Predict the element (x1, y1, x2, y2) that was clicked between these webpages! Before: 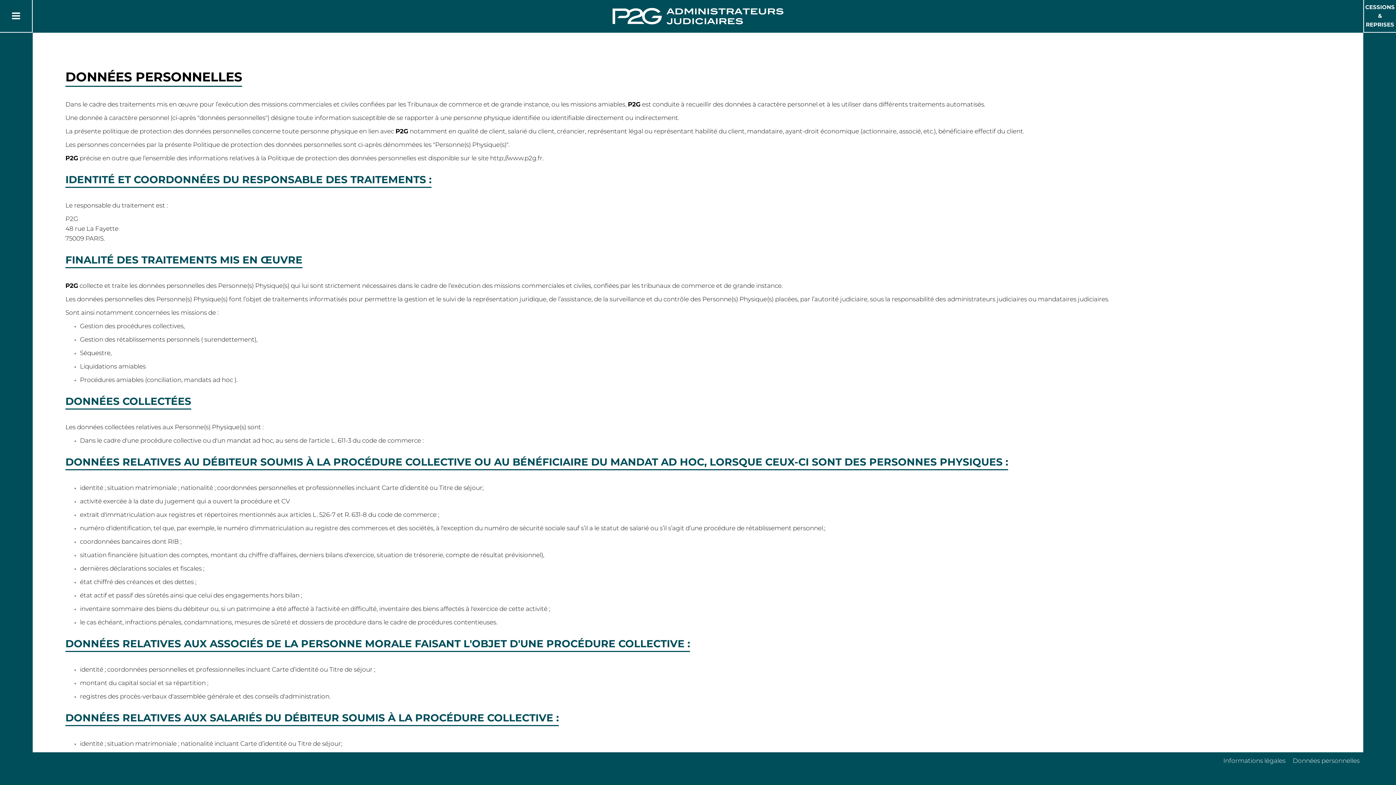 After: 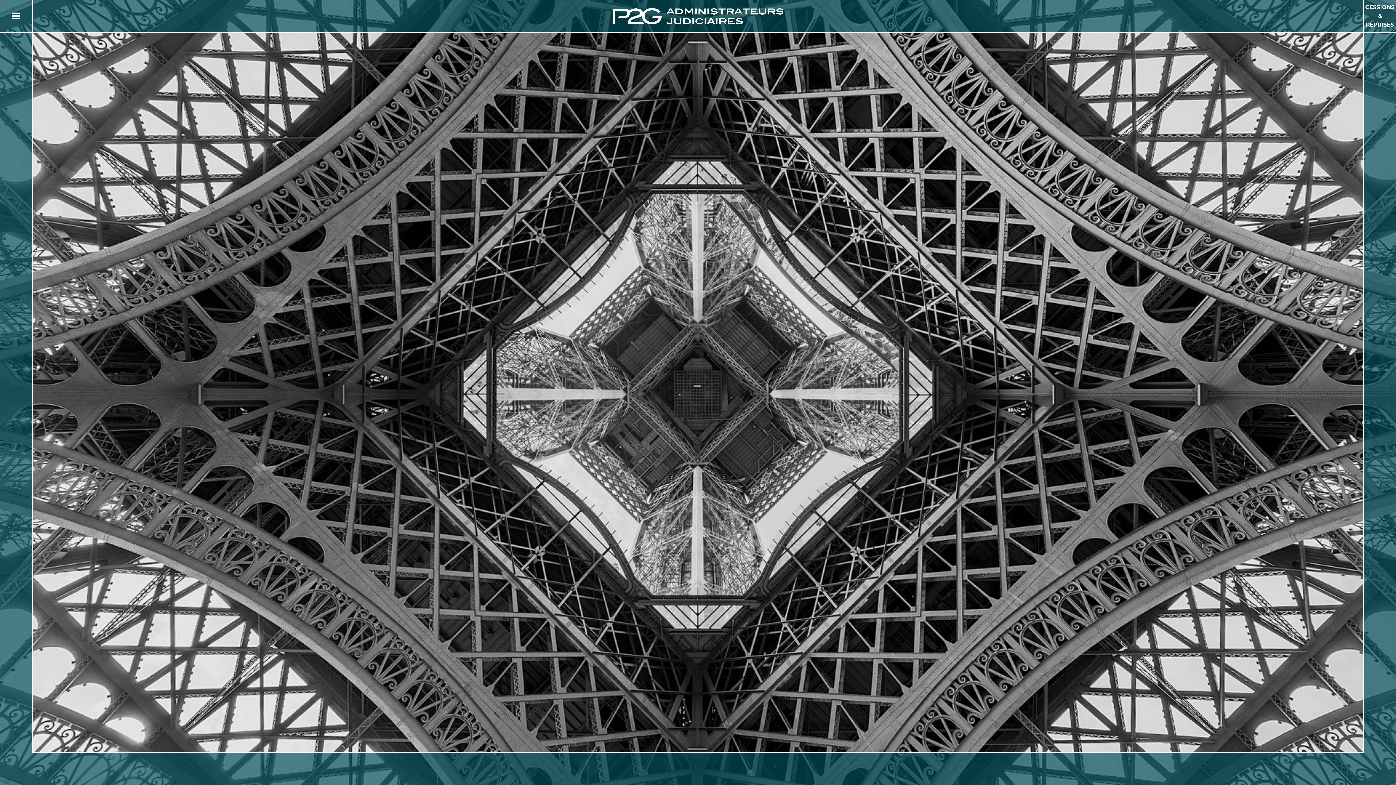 Action: bbox: (32, 0, 1363, 32)